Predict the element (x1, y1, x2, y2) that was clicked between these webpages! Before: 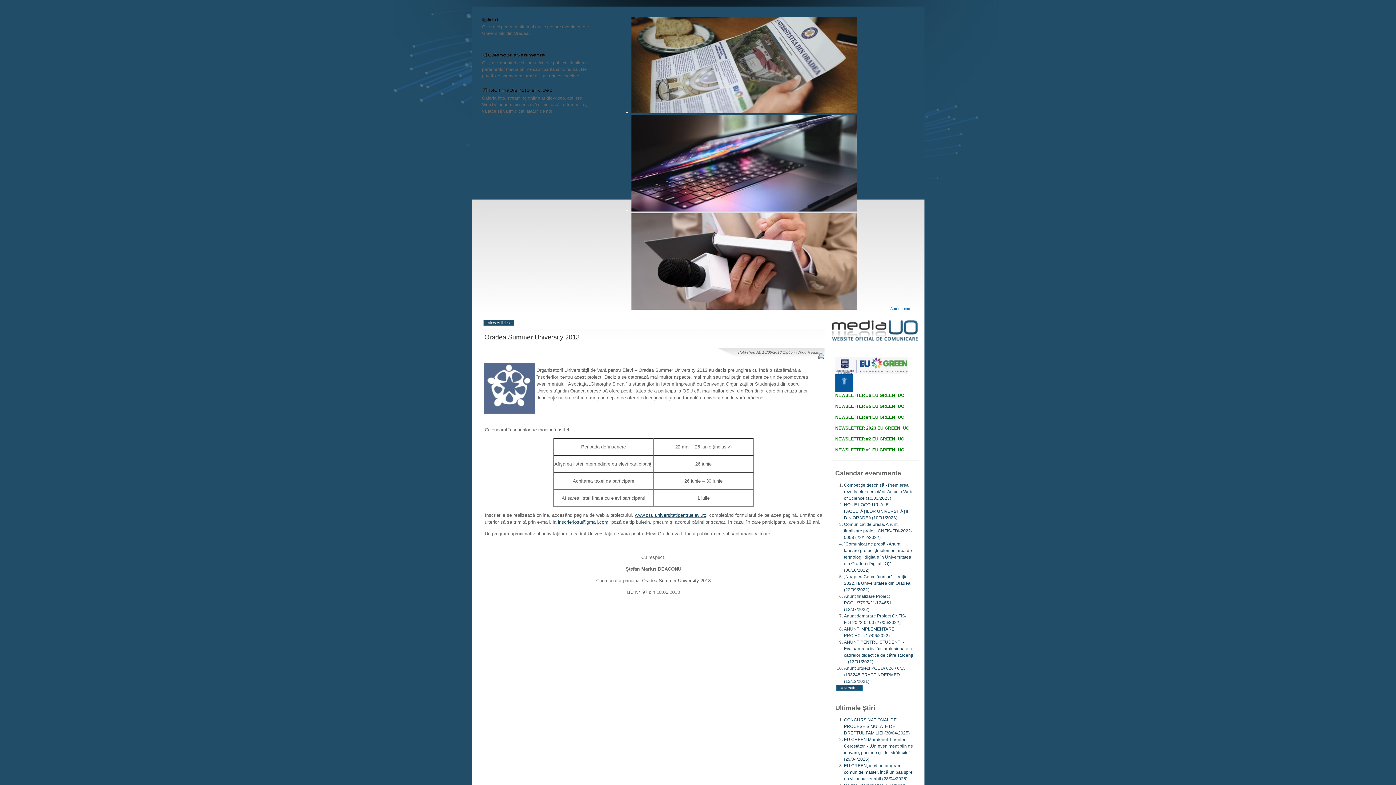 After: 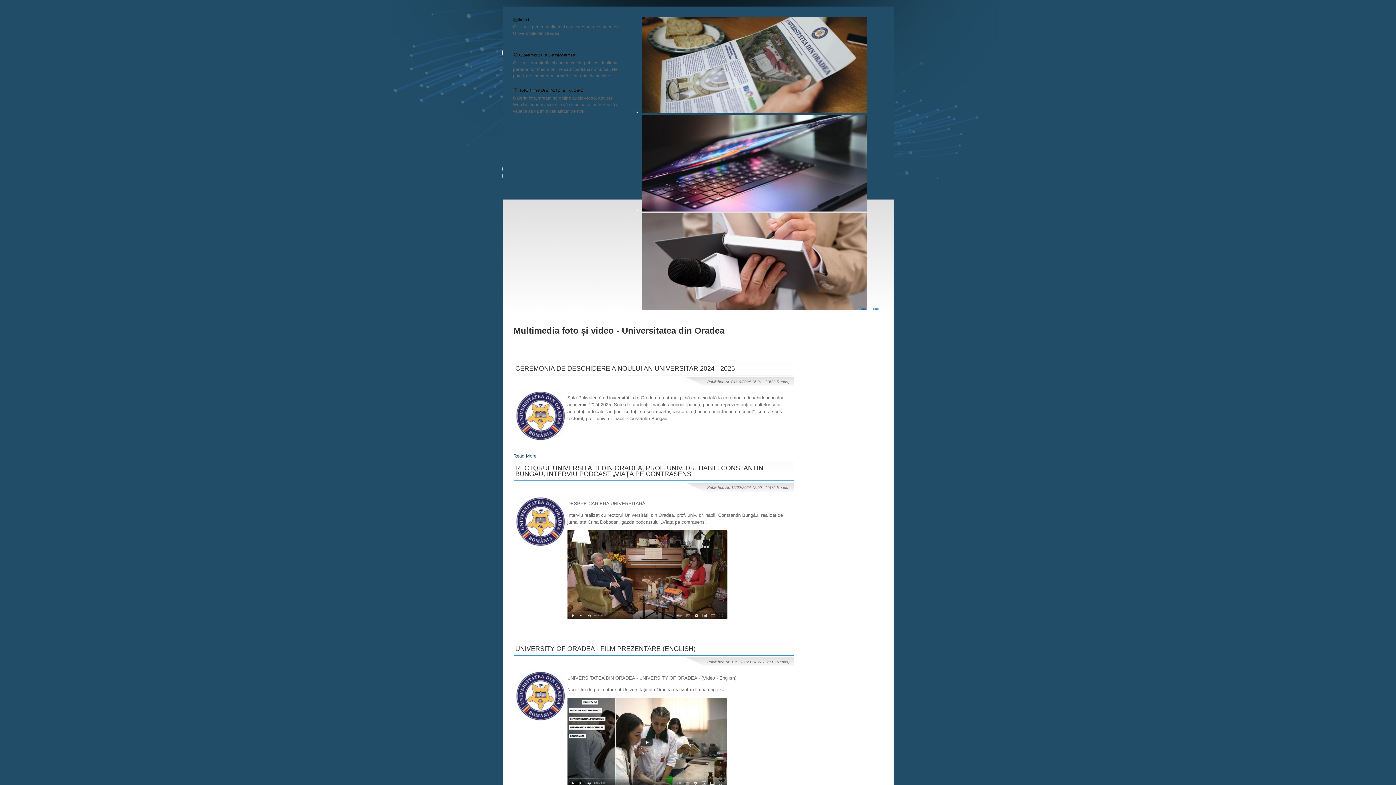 Action: bbox: (482, 89, 553, 94)